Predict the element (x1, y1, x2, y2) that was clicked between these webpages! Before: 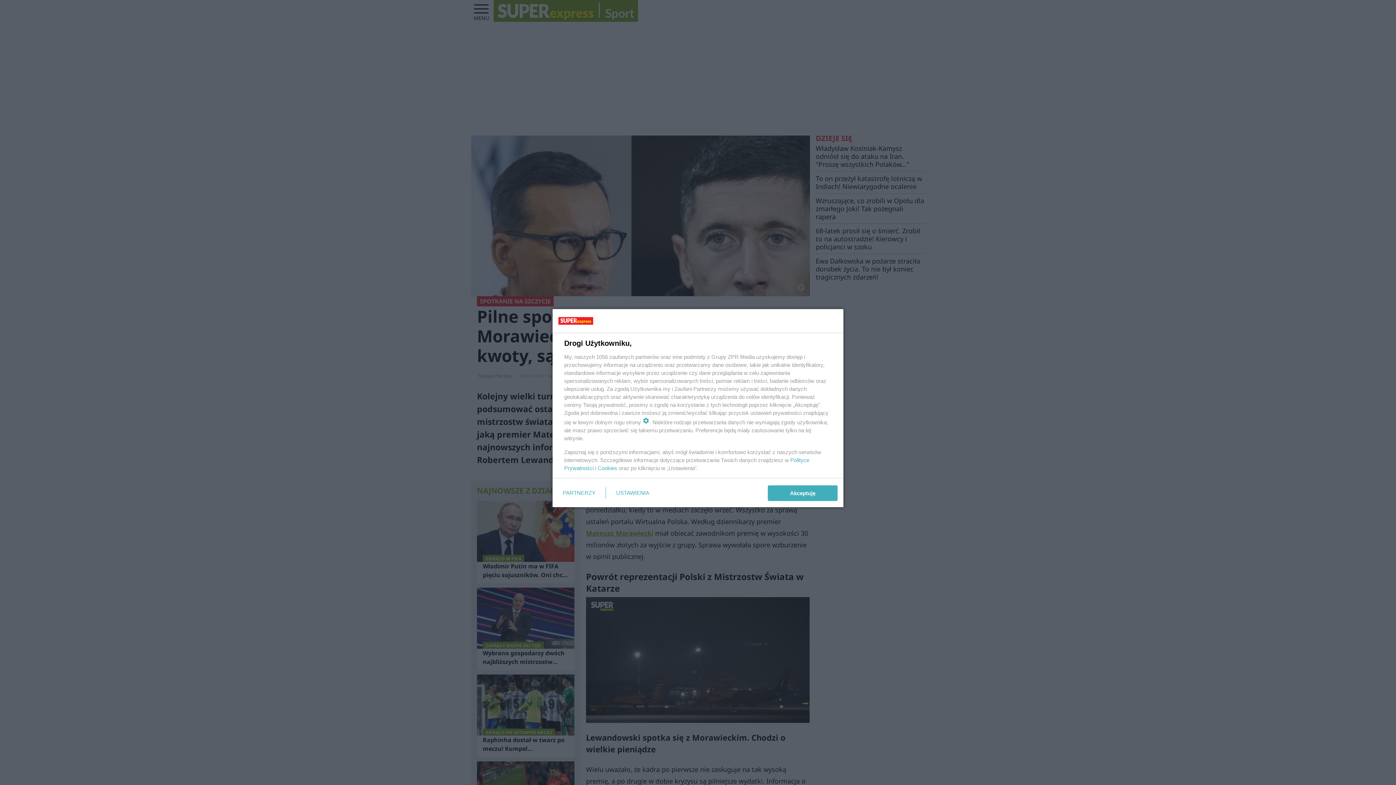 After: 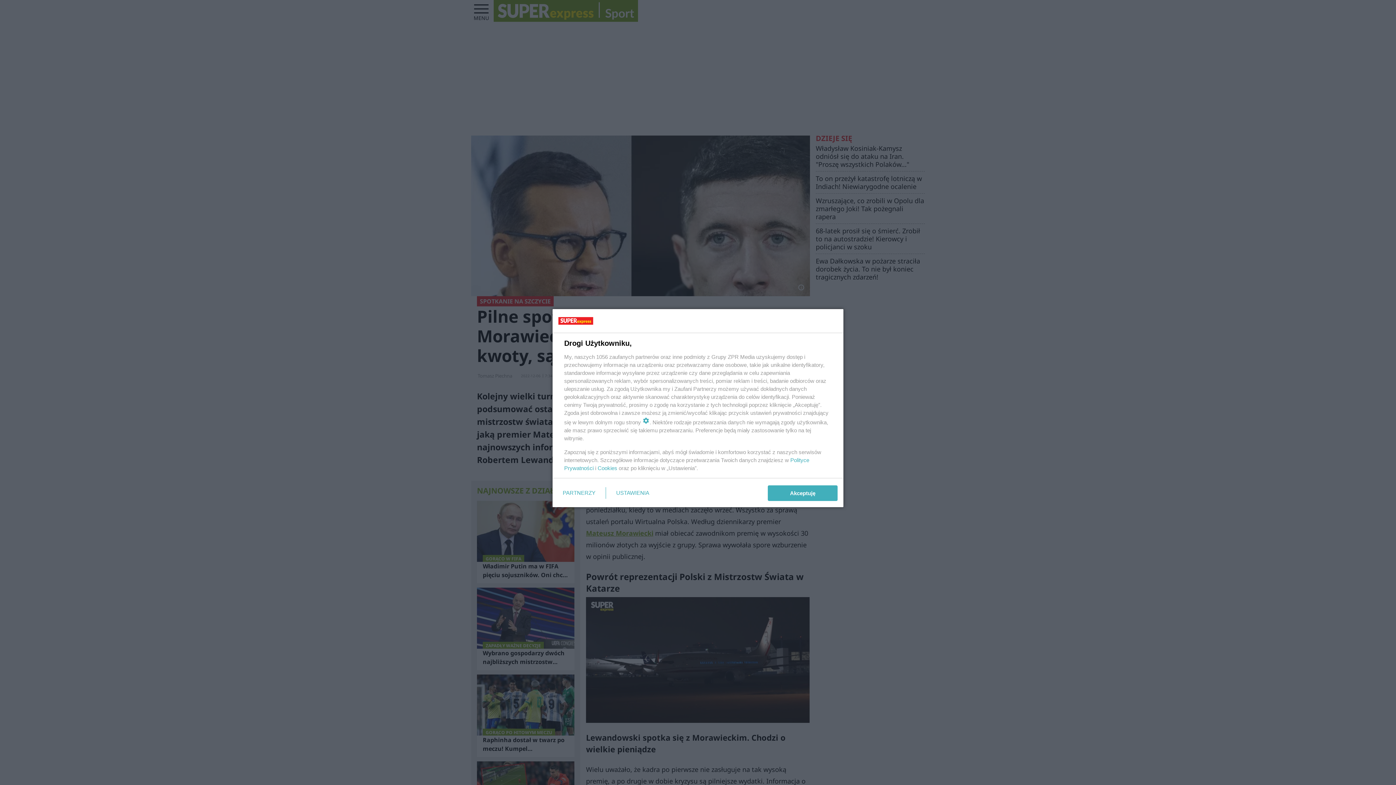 Action: bbox: (597, 465, 617, 471) label: Cookies